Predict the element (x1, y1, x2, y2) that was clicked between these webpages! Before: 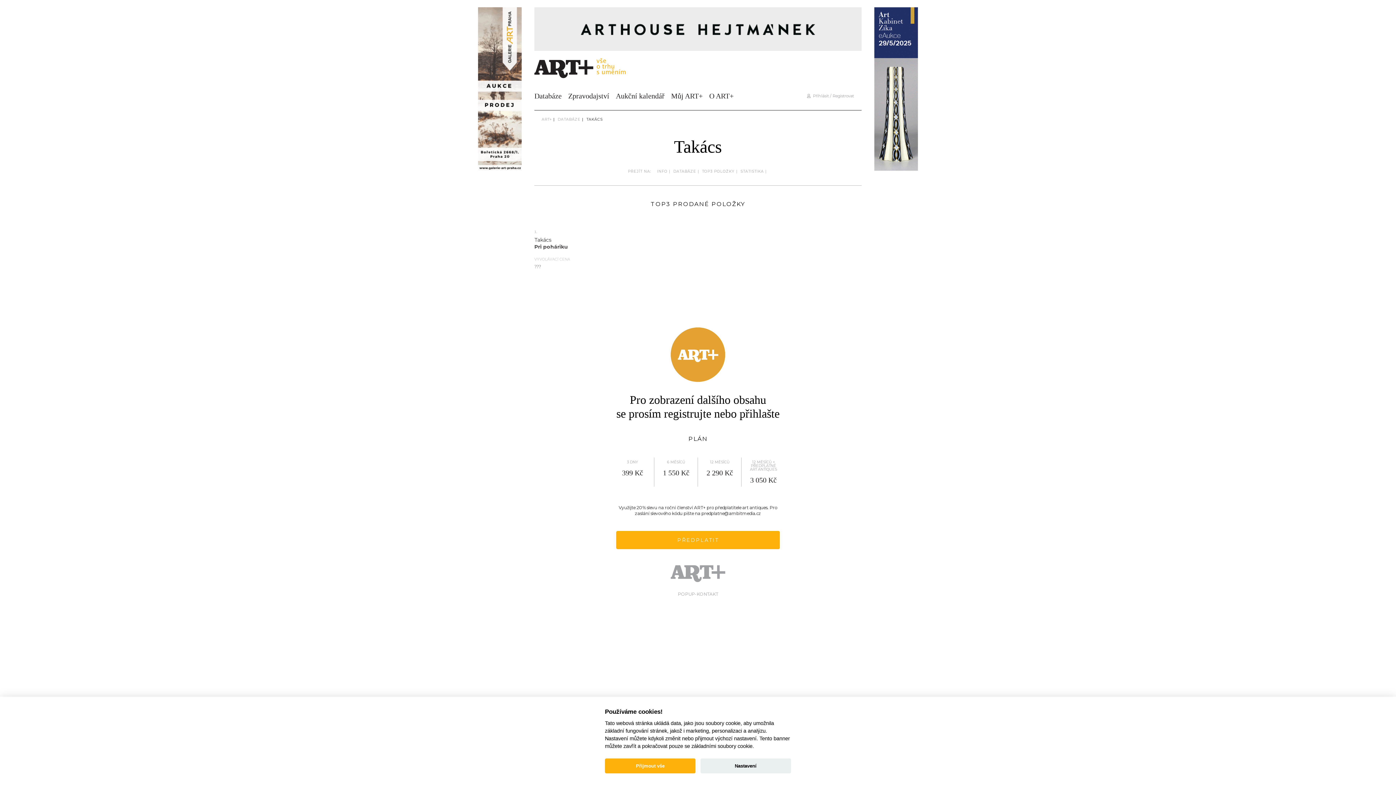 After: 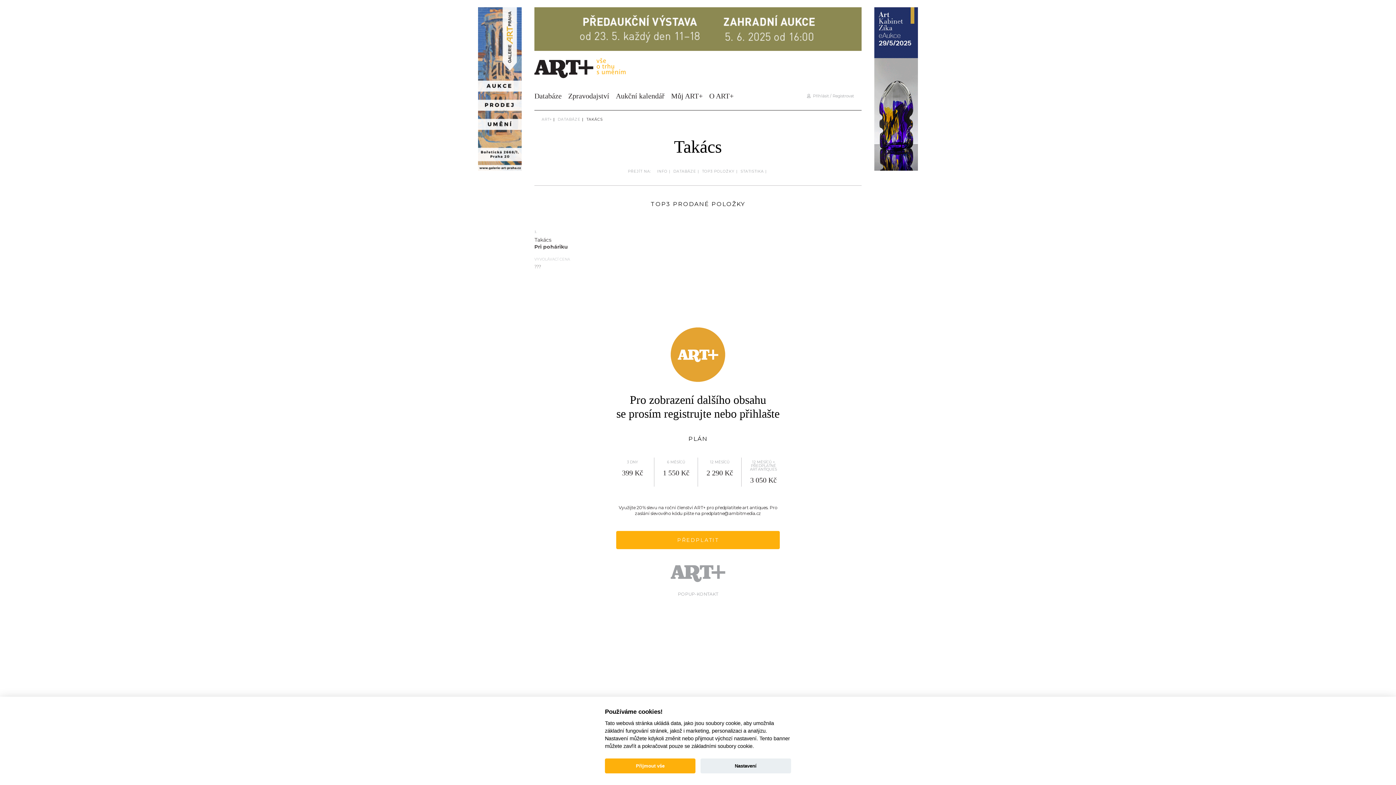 Action: label: TAKÁCS bbox: (586, 117, 602, 121)